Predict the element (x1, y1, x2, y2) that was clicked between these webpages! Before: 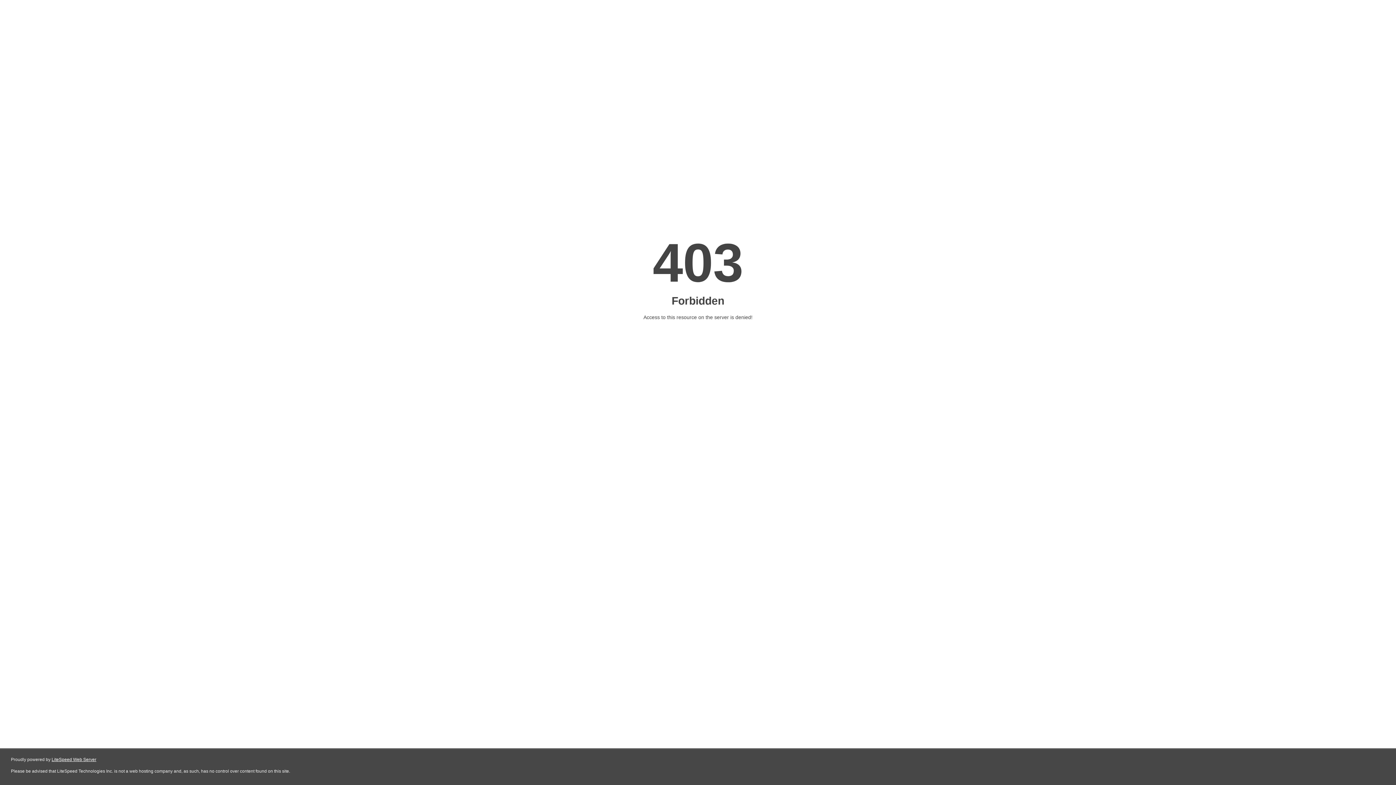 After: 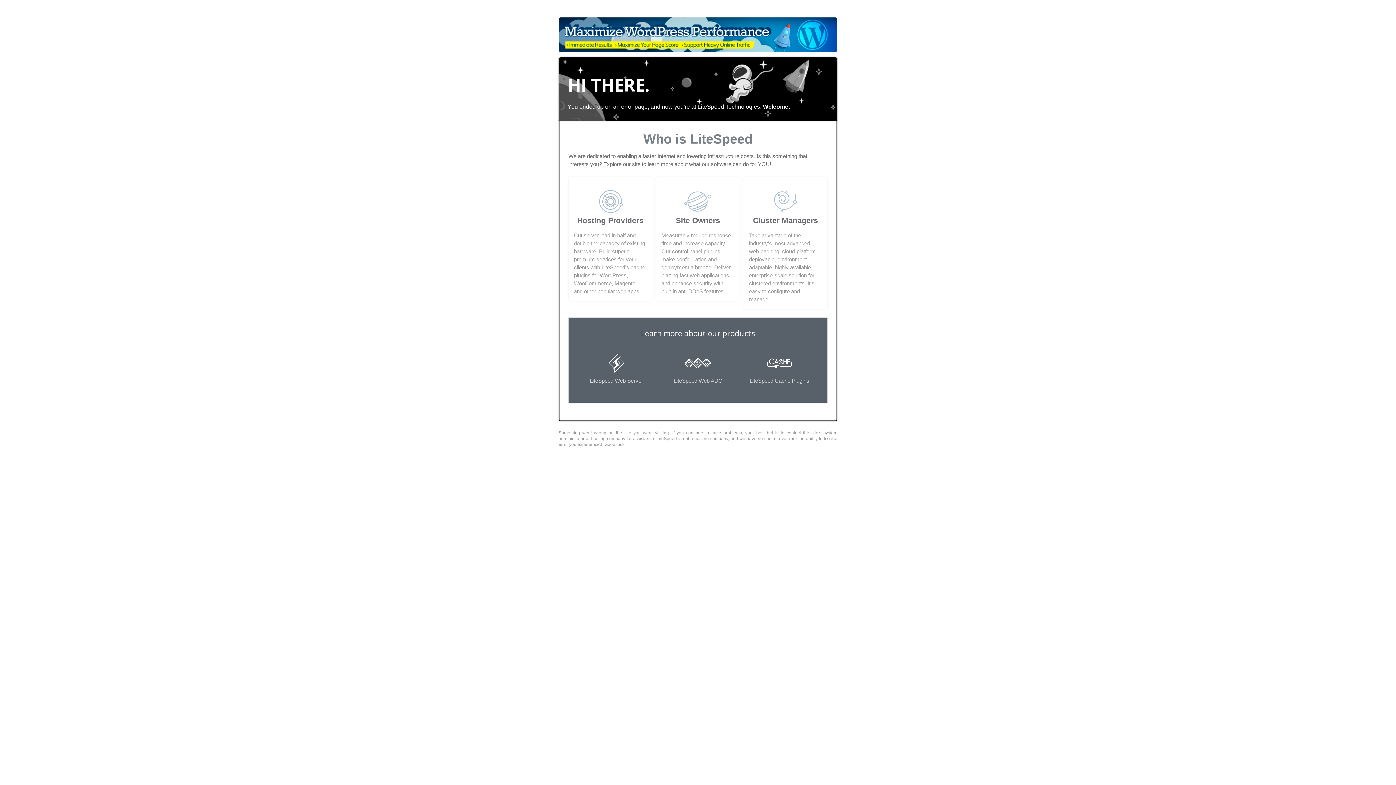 Action: label: LiteSpeed Web Server bbox: (51, 757, 96, 762)